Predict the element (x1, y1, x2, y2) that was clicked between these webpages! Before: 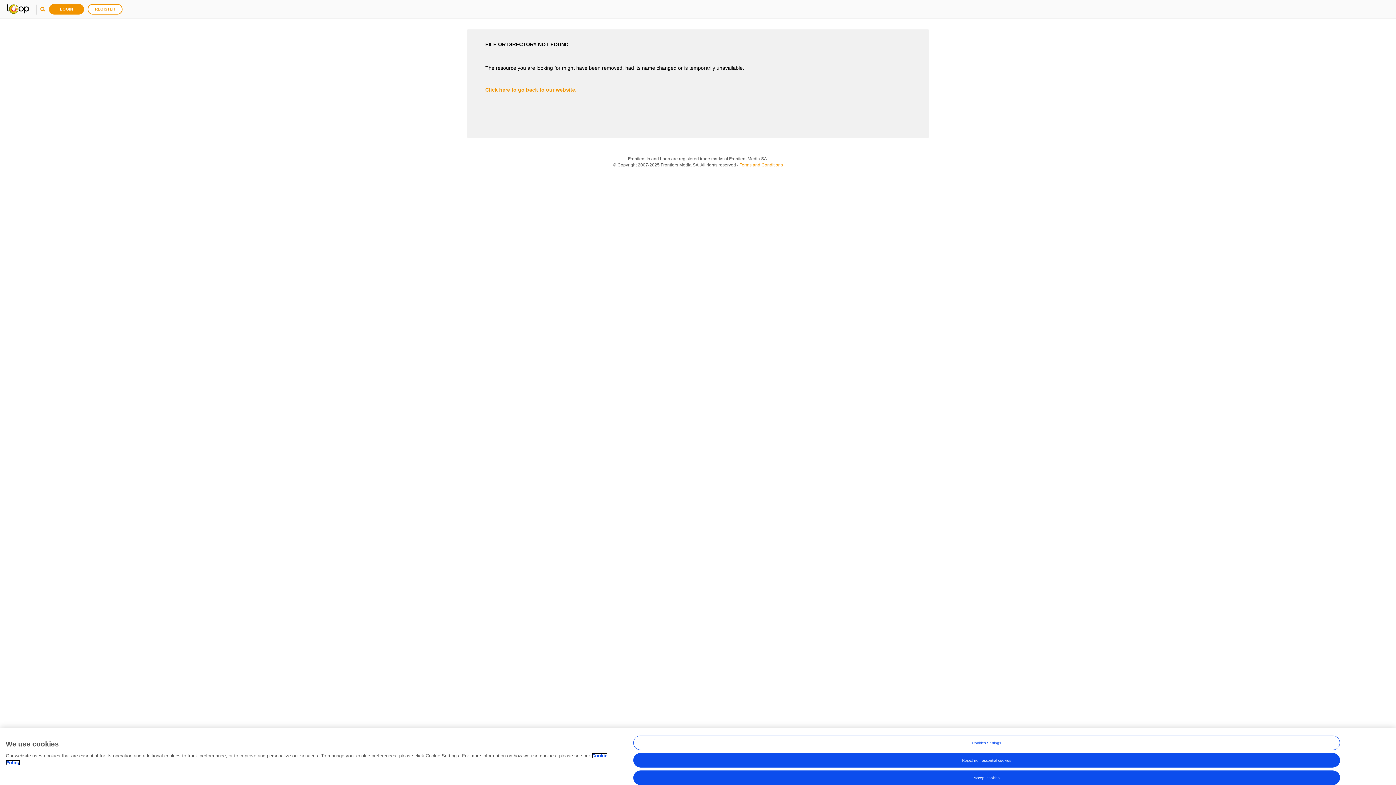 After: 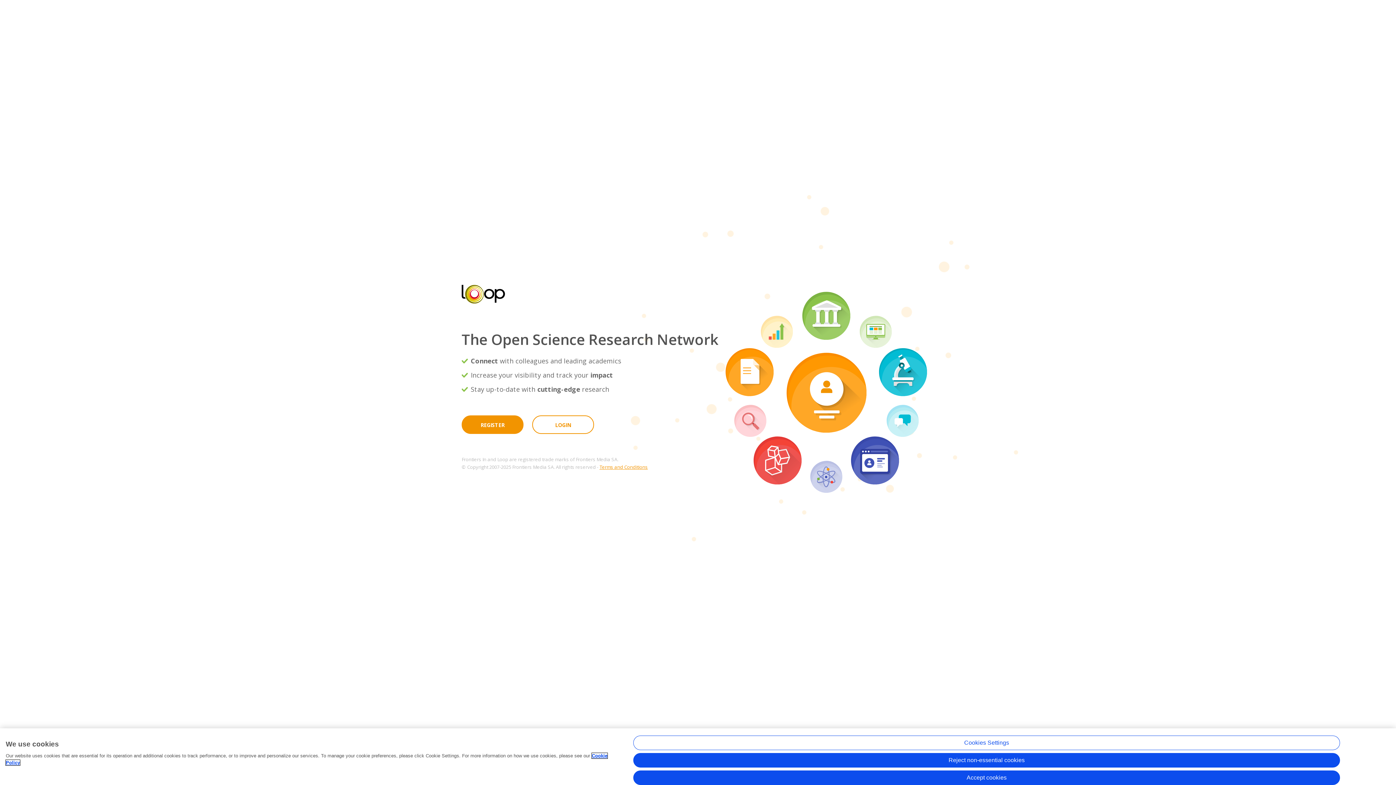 Action: bbox: (7, 3, 29, 14)